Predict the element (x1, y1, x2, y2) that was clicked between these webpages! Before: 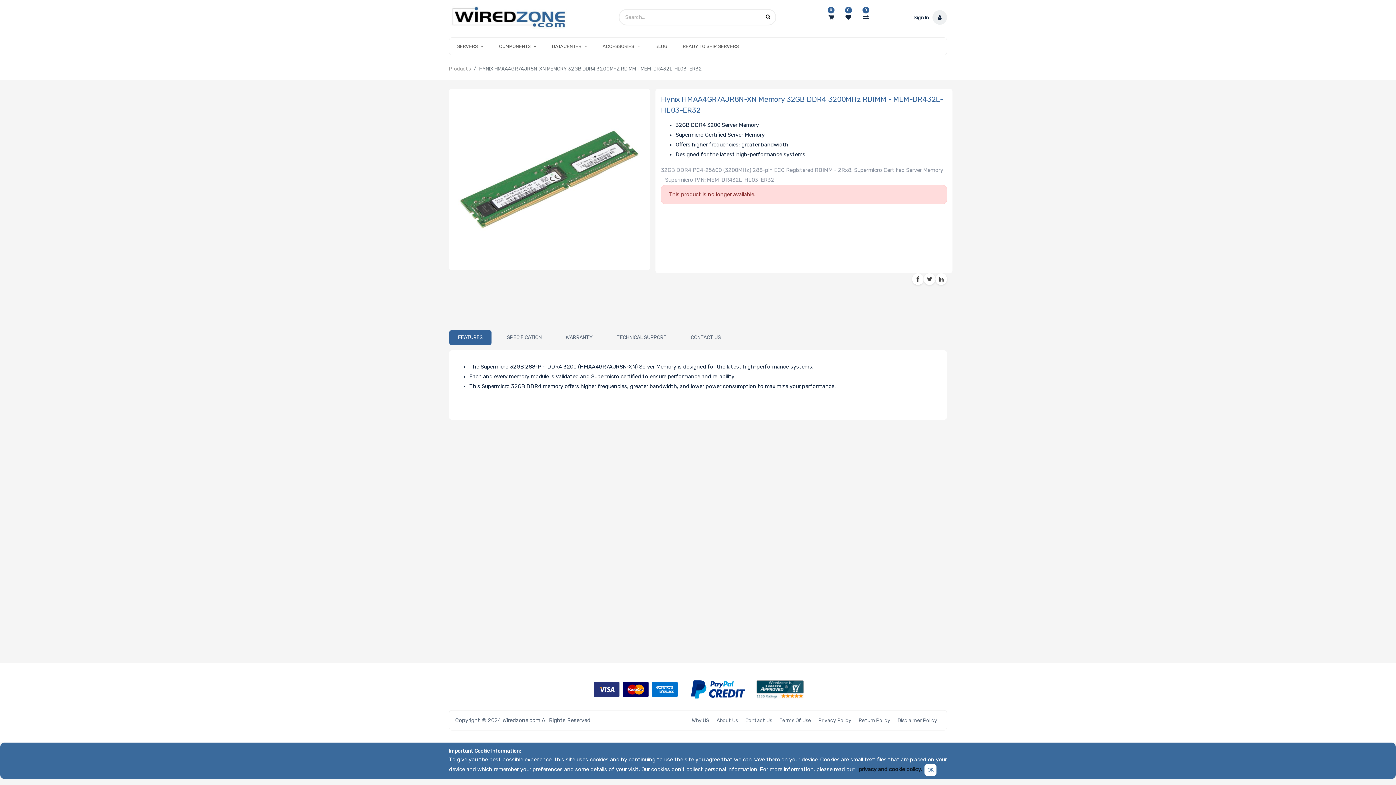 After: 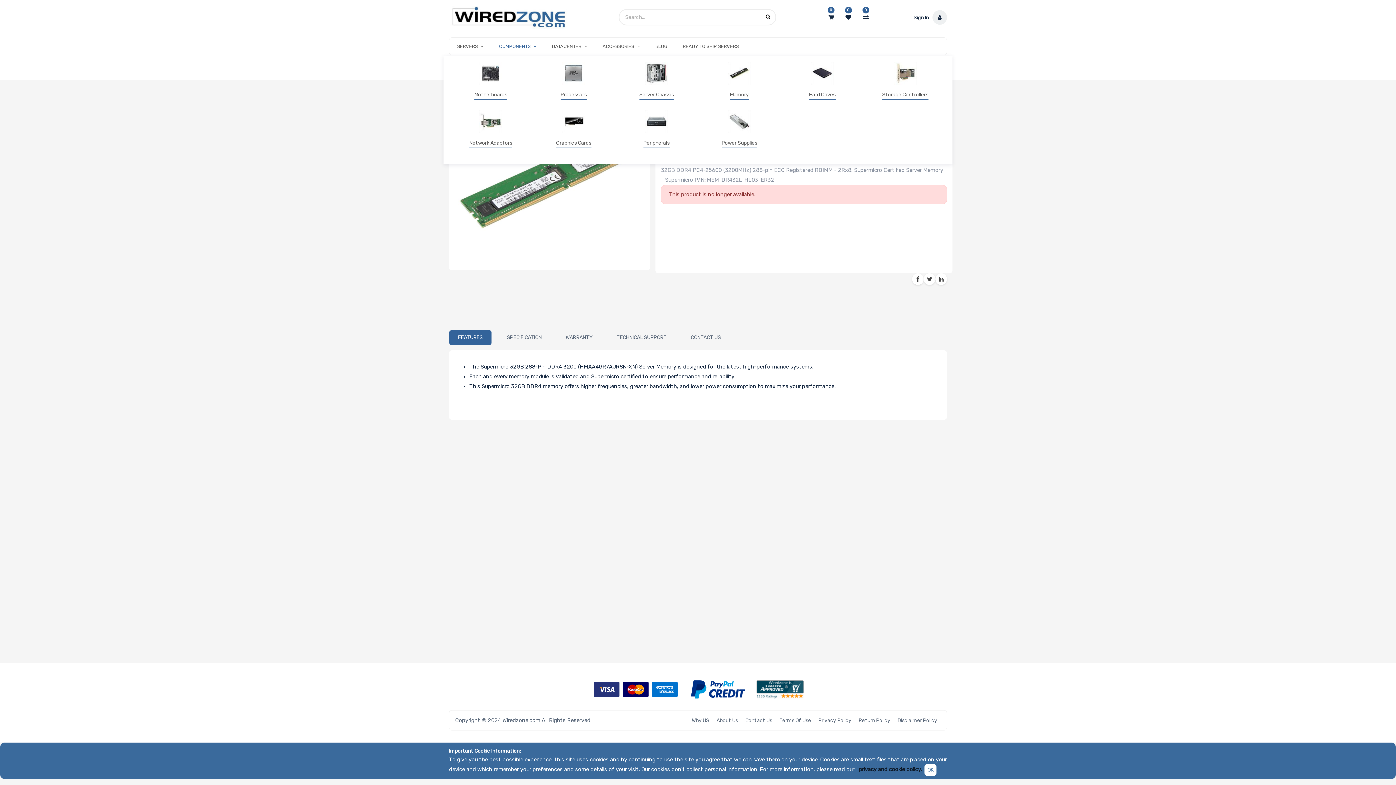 Action: label: COMPONENTS bbox: (495, 40, 540, 52)